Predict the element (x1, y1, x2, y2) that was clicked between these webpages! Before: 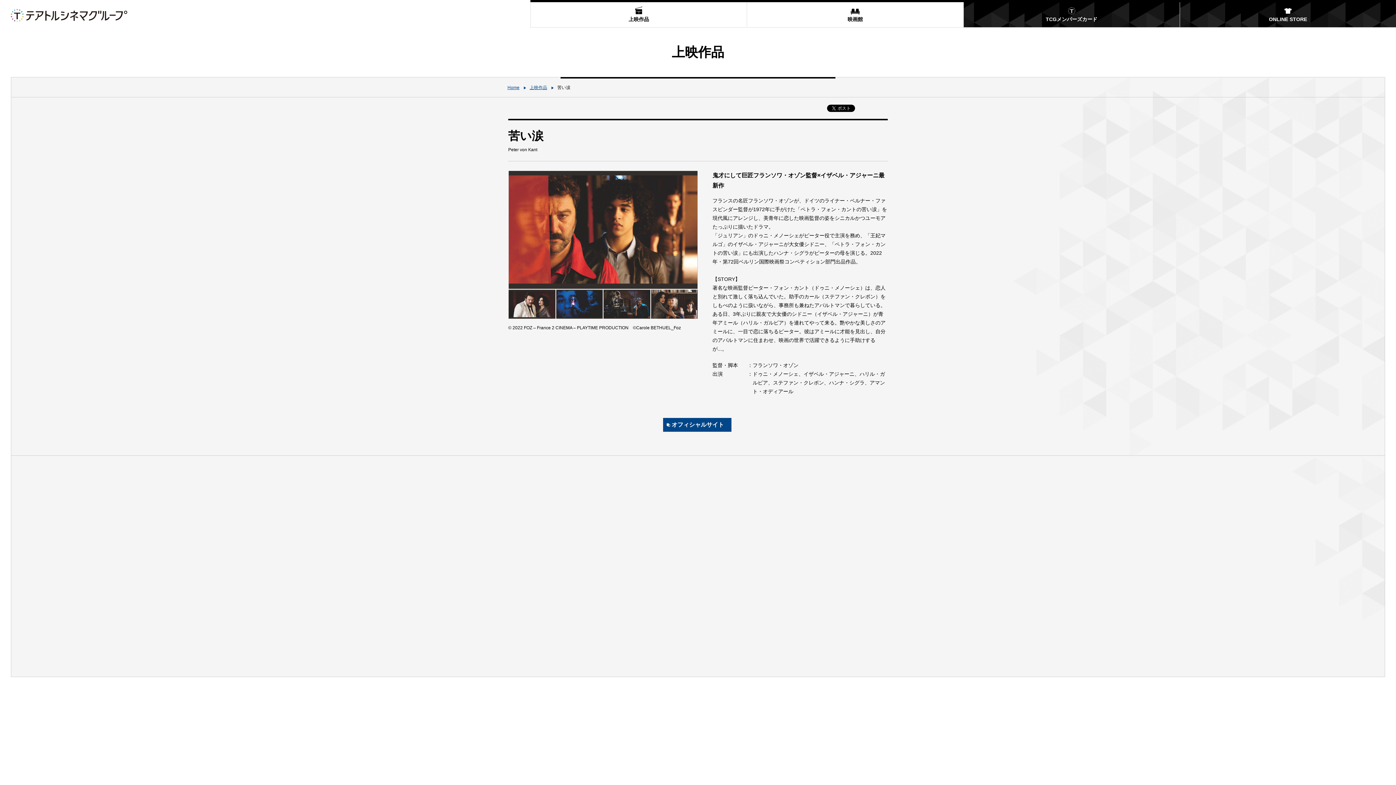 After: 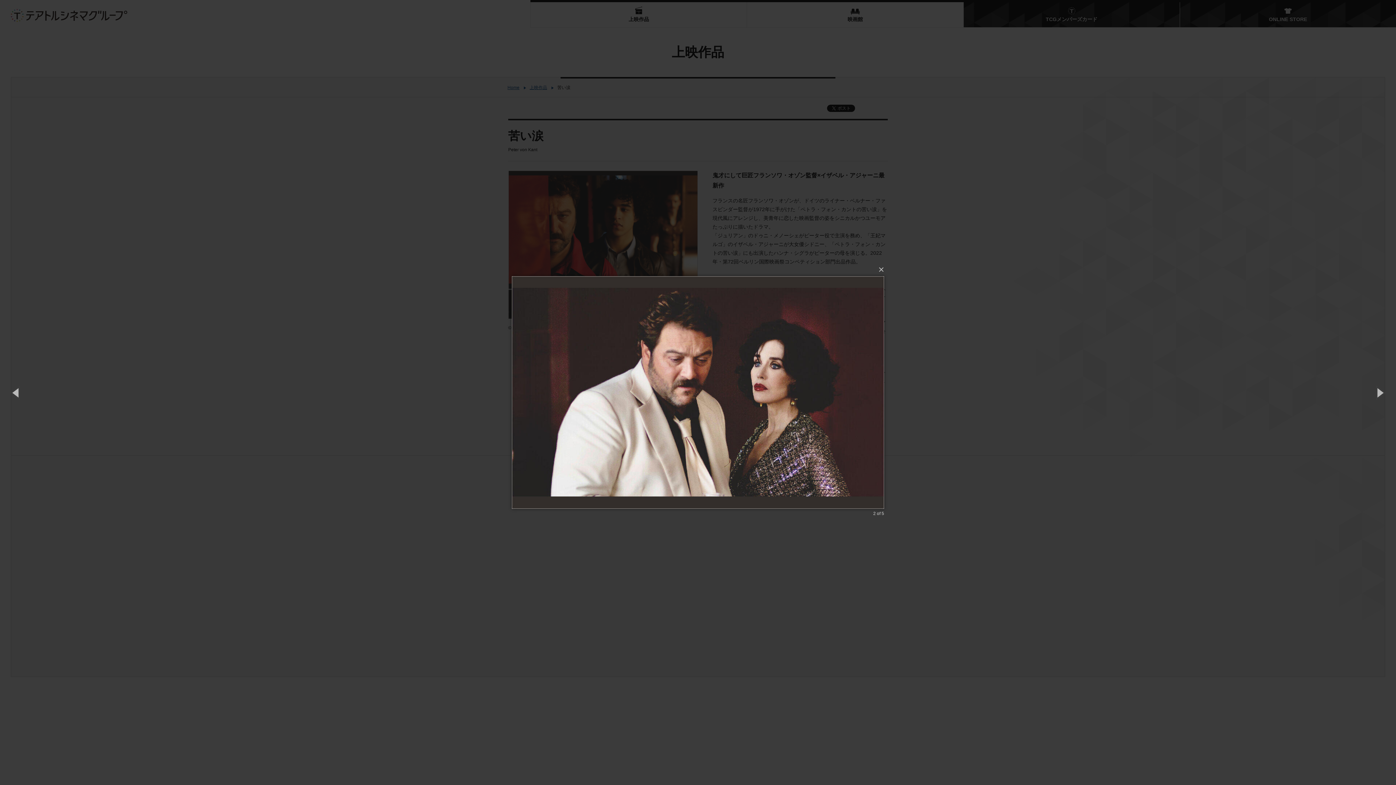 Action: bbox: (508, 314, 555, 320)